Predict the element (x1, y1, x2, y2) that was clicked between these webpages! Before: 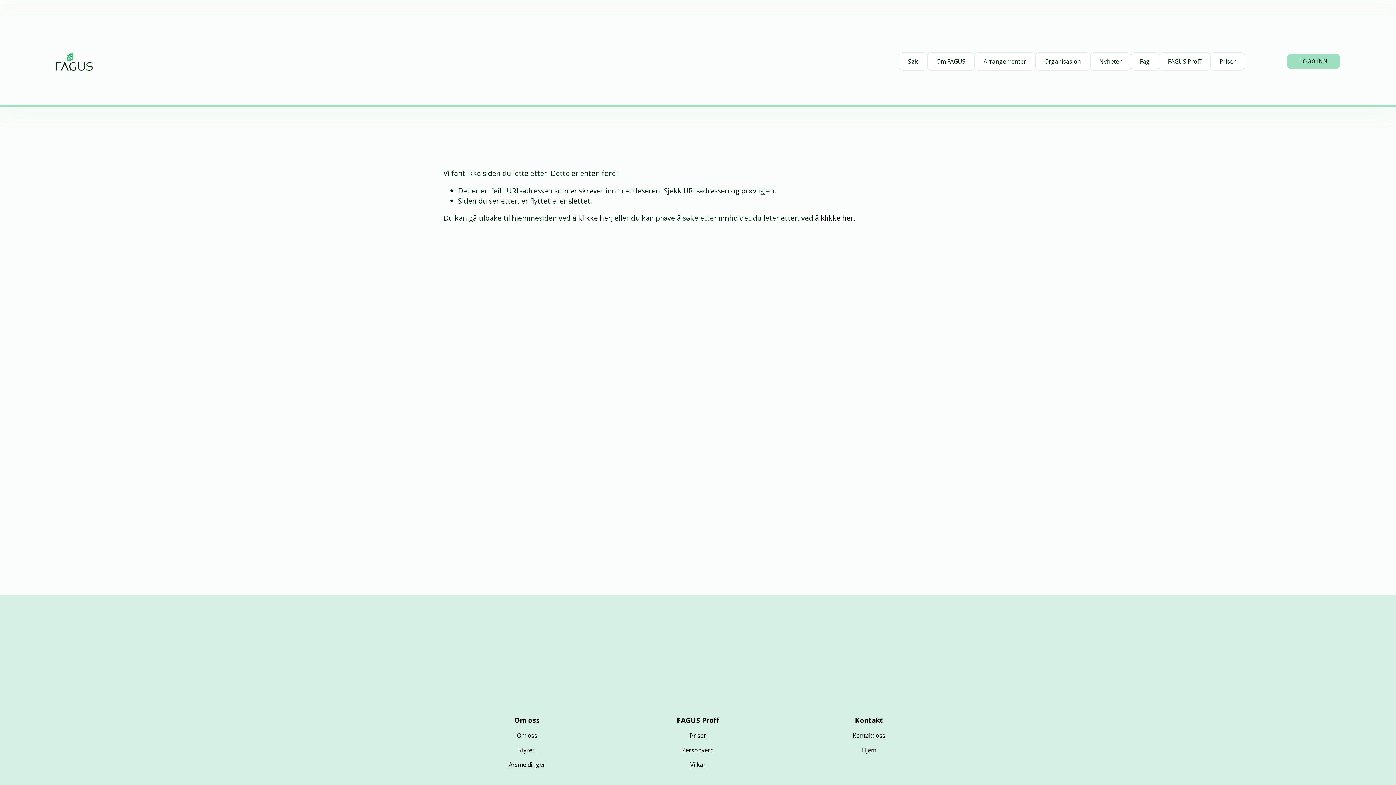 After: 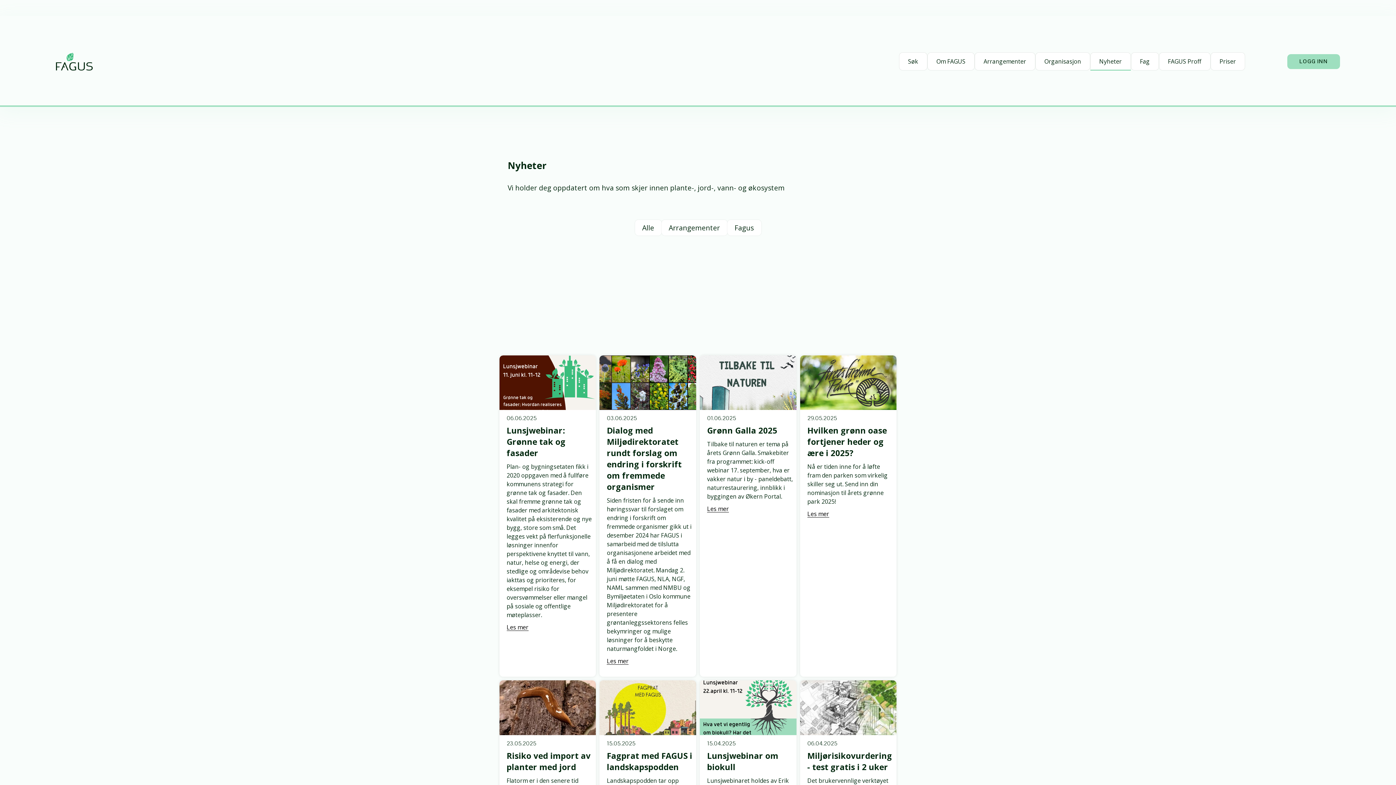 Action: bbox: (1099, 56, 1122, 66) label: Nyheter